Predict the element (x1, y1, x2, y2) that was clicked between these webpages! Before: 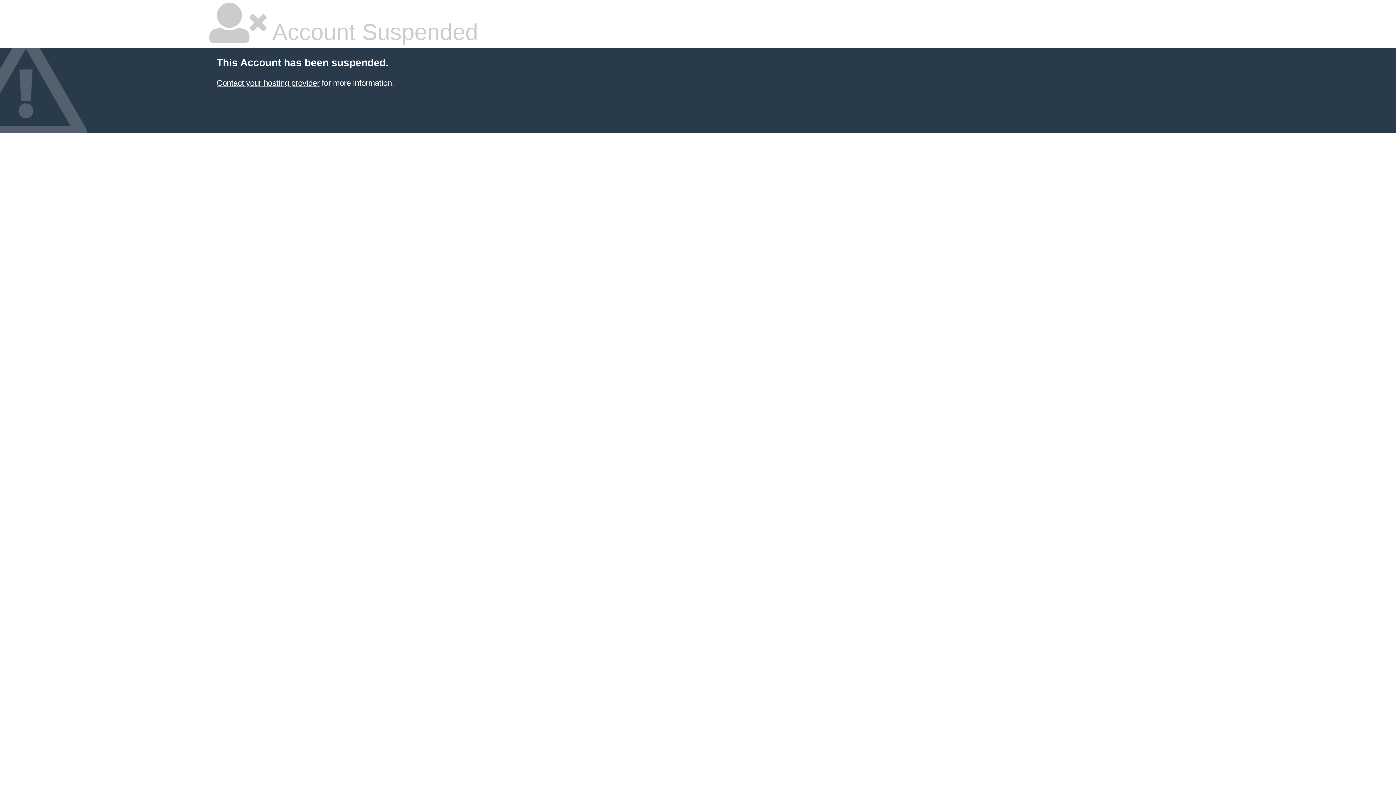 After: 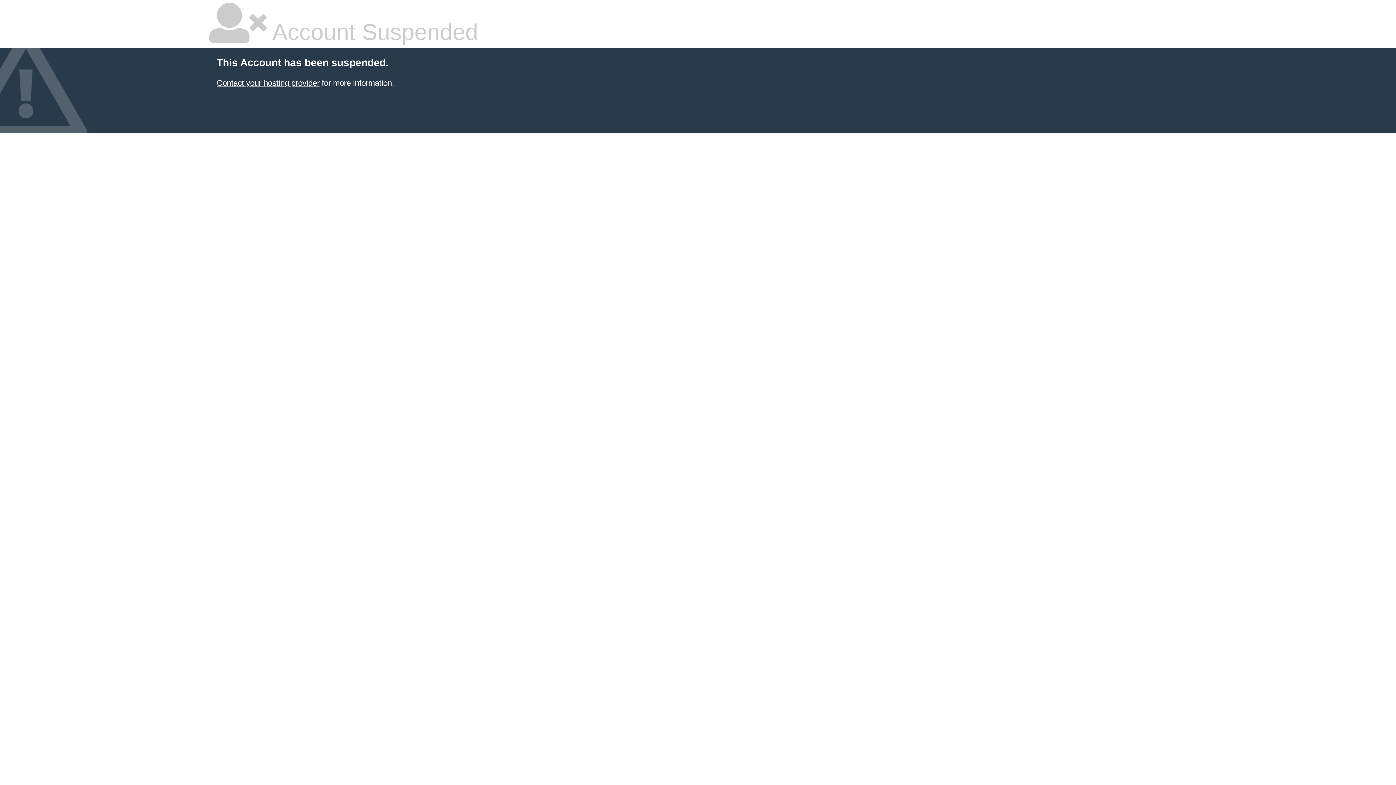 Action: label: Contact your hosting provider bbox: (216, 78, 319, 87)